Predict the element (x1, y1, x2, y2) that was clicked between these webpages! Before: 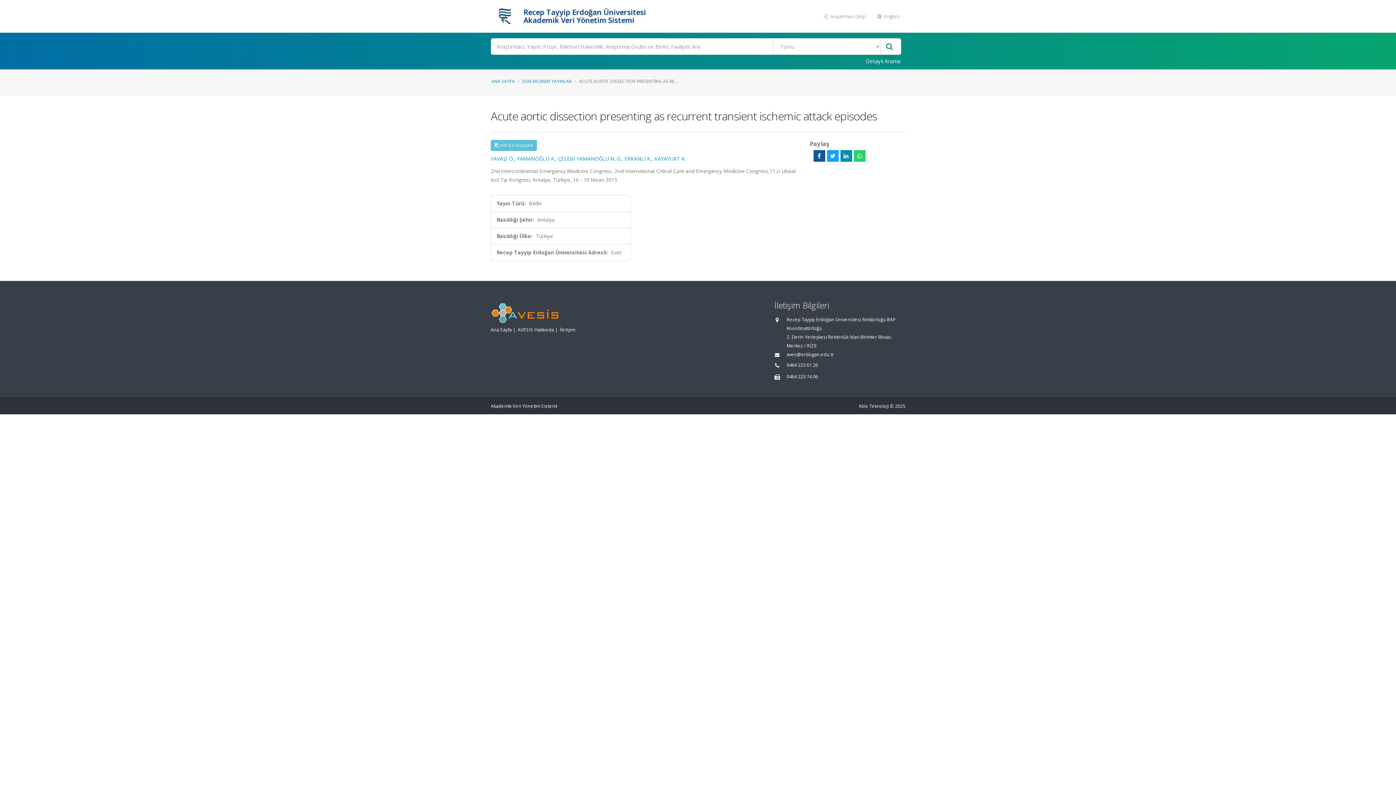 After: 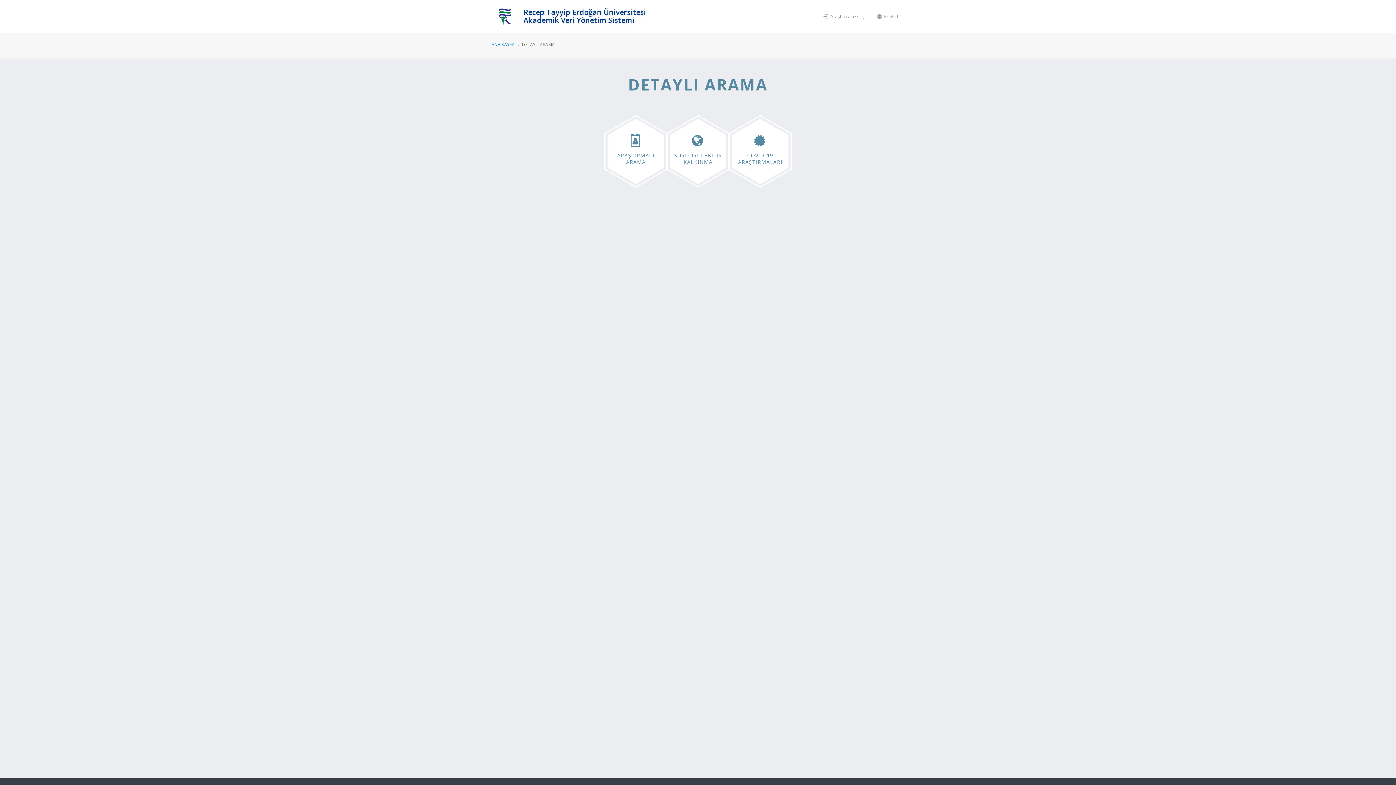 Action: label: Detaylı Arama bbox: (861, 54, 905, 67)